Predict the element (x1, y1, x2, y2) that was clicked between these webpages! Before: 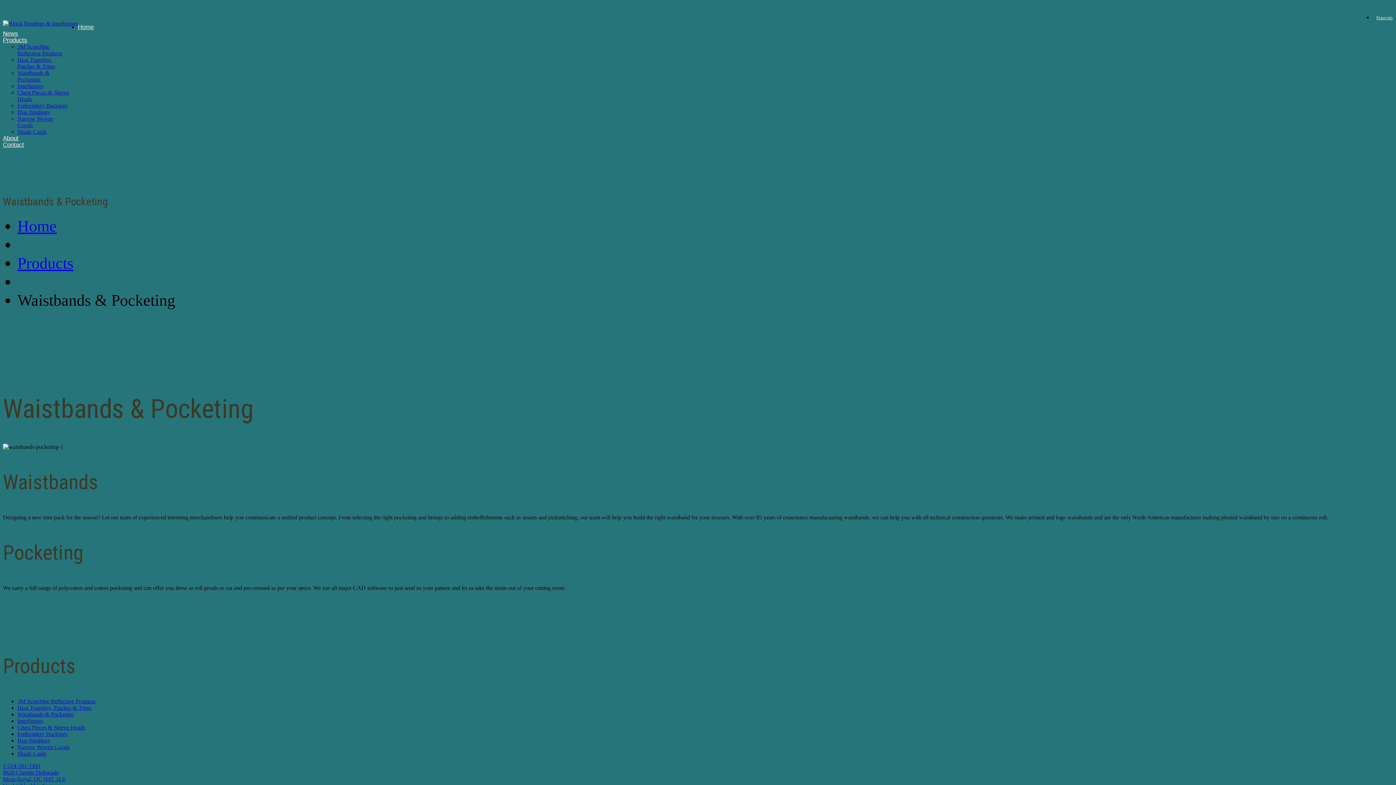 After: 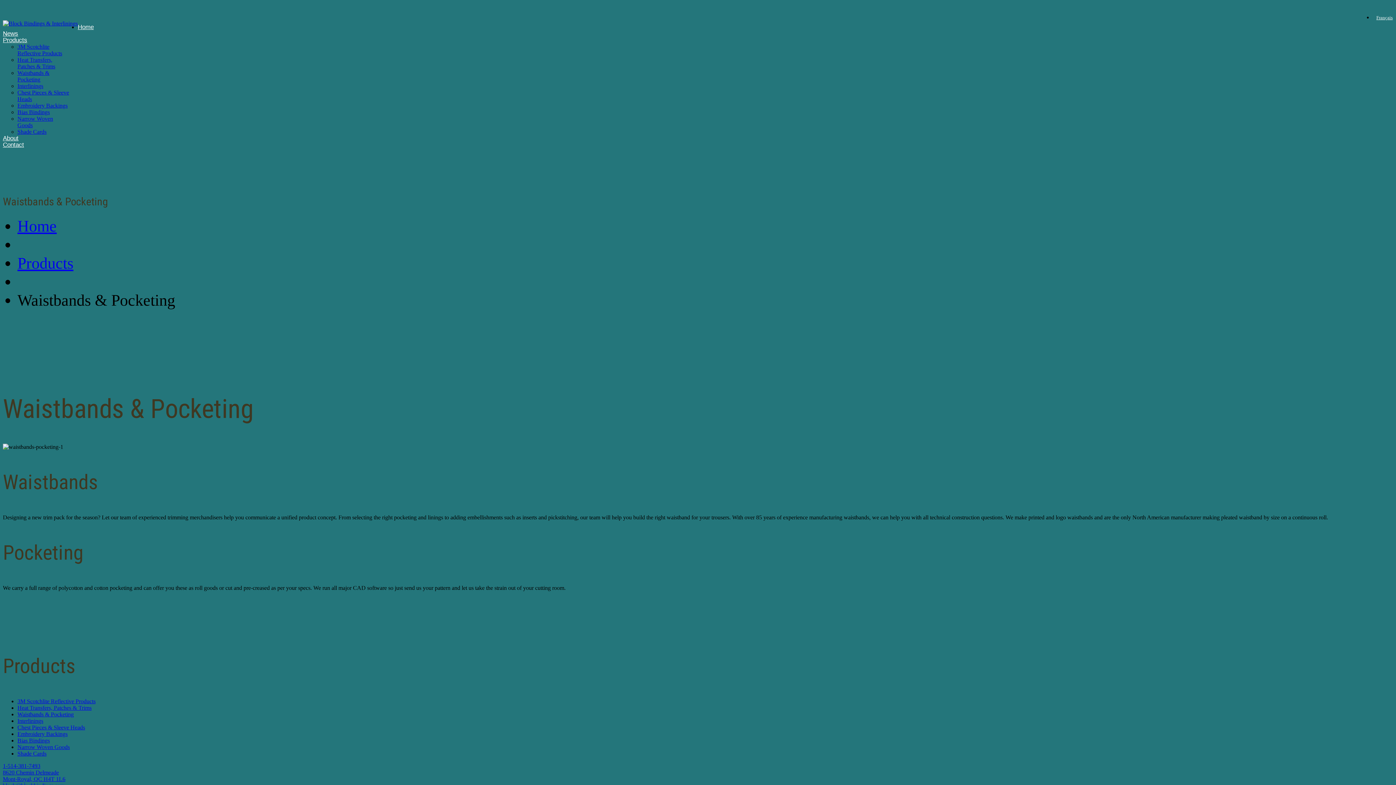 Action: label: 1-514-381-7493 bbox: (2, 763, 40, 769)